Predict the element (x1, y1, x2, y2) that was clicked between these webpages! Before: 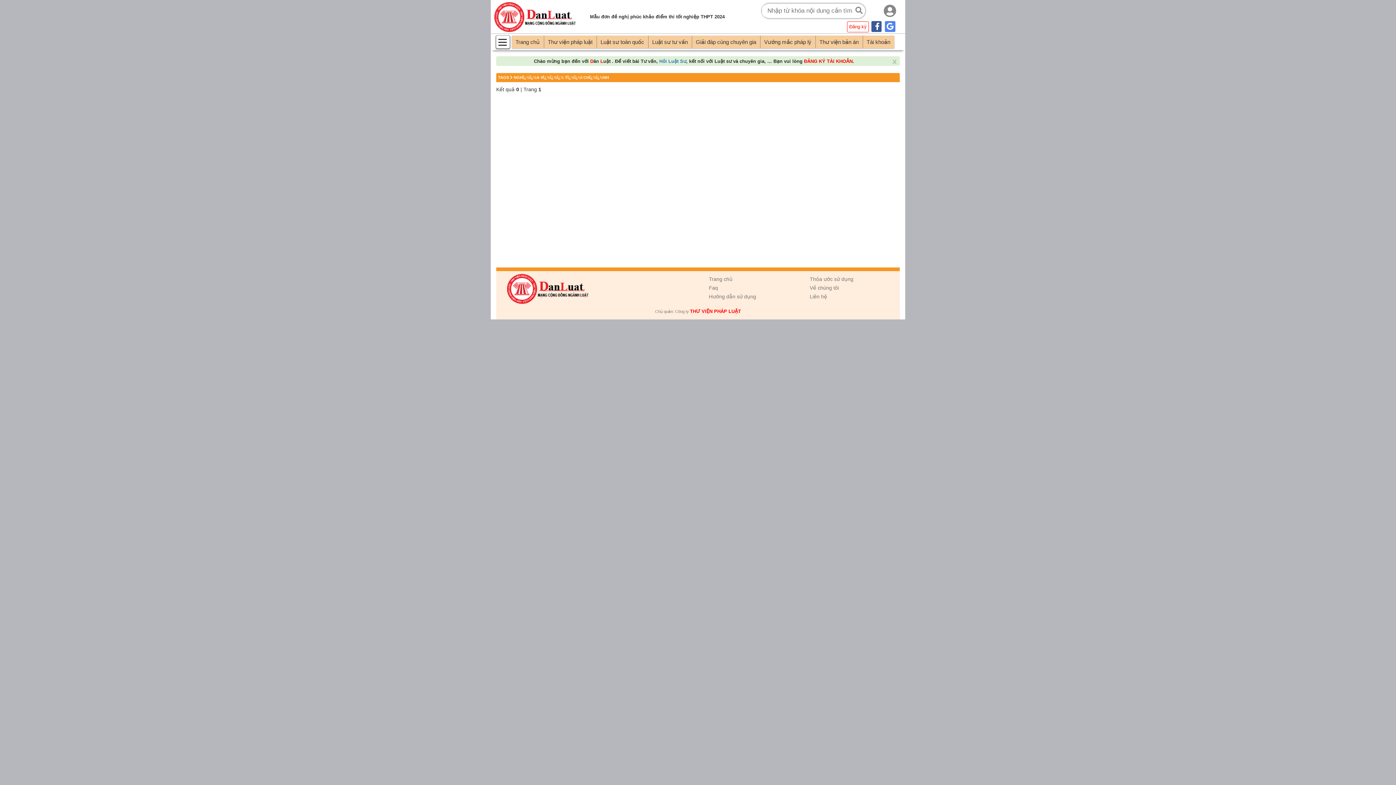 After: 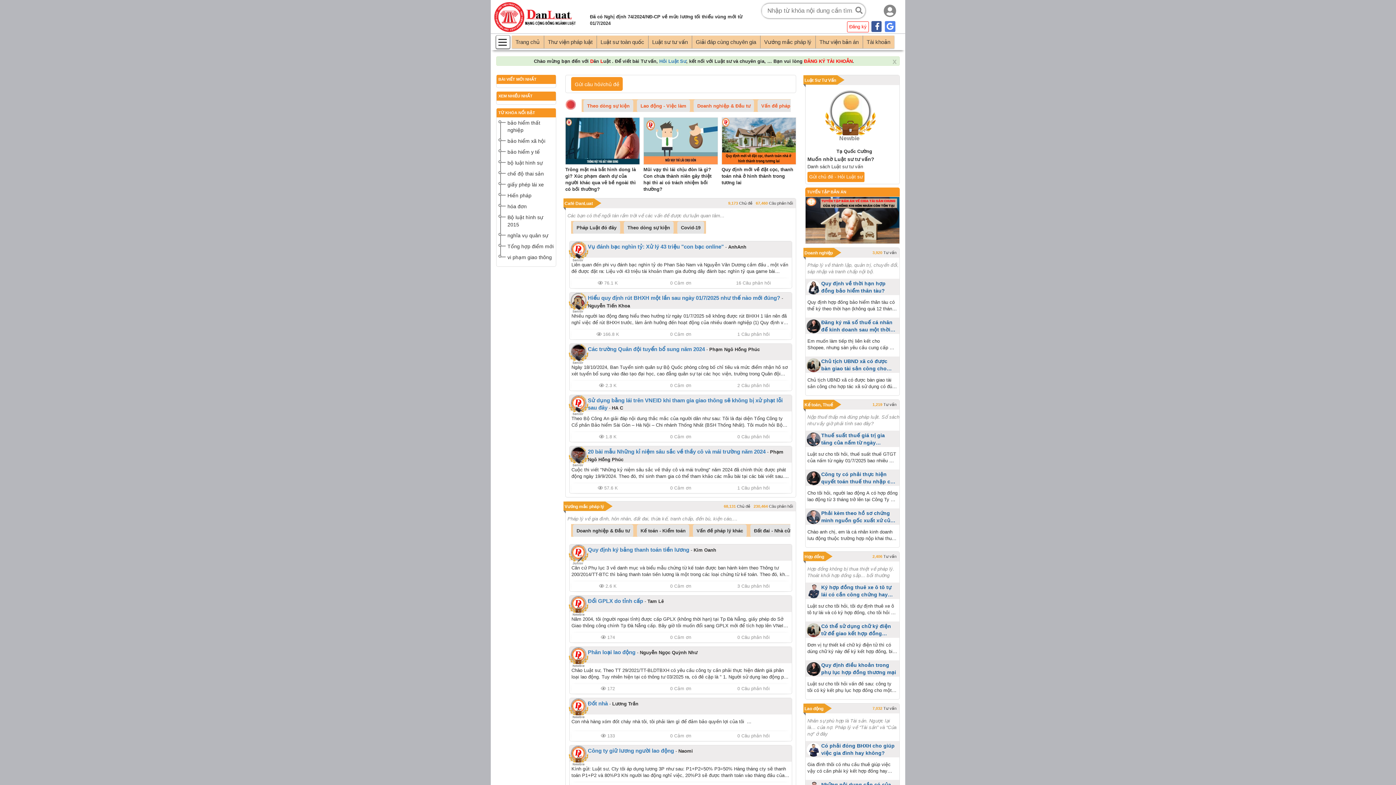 Action: bbox: (489, 6, 582, 40)